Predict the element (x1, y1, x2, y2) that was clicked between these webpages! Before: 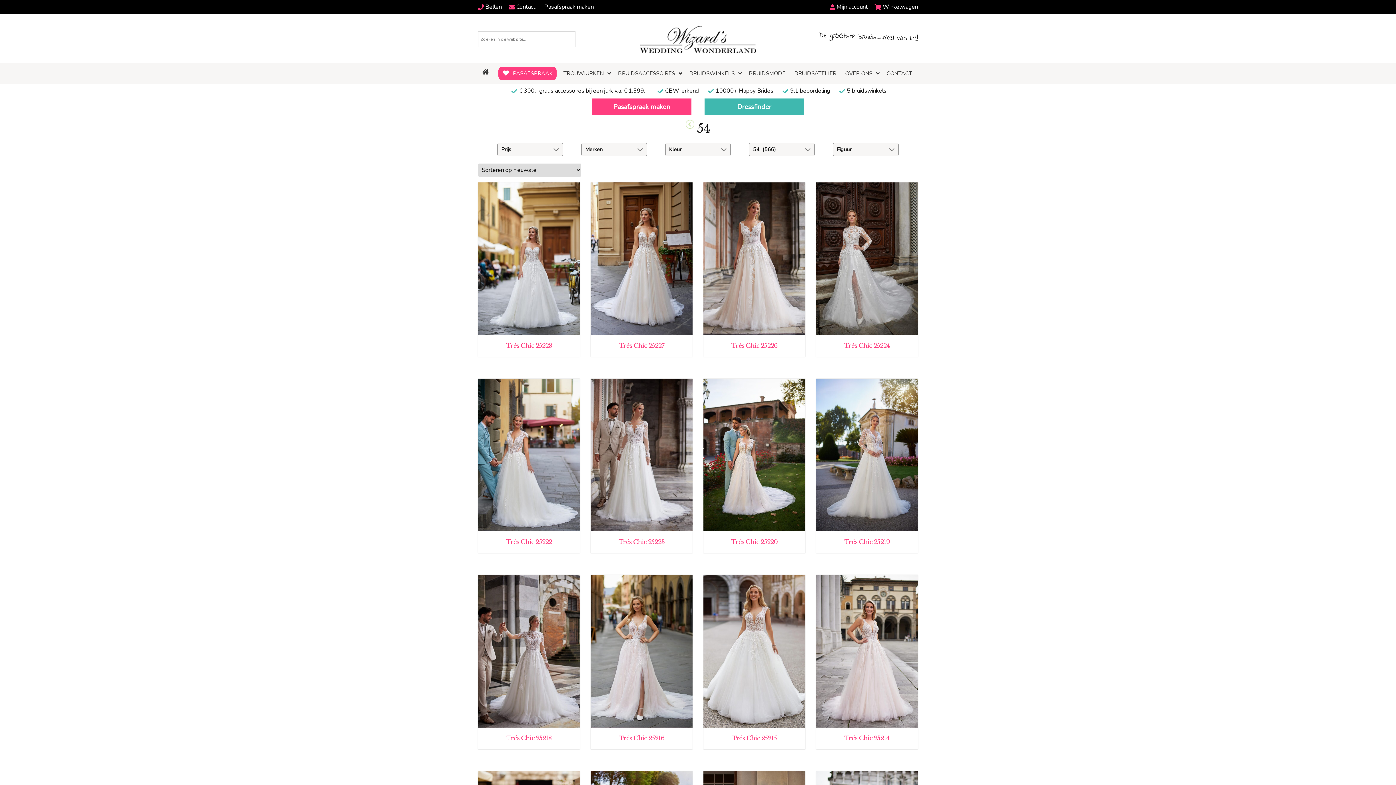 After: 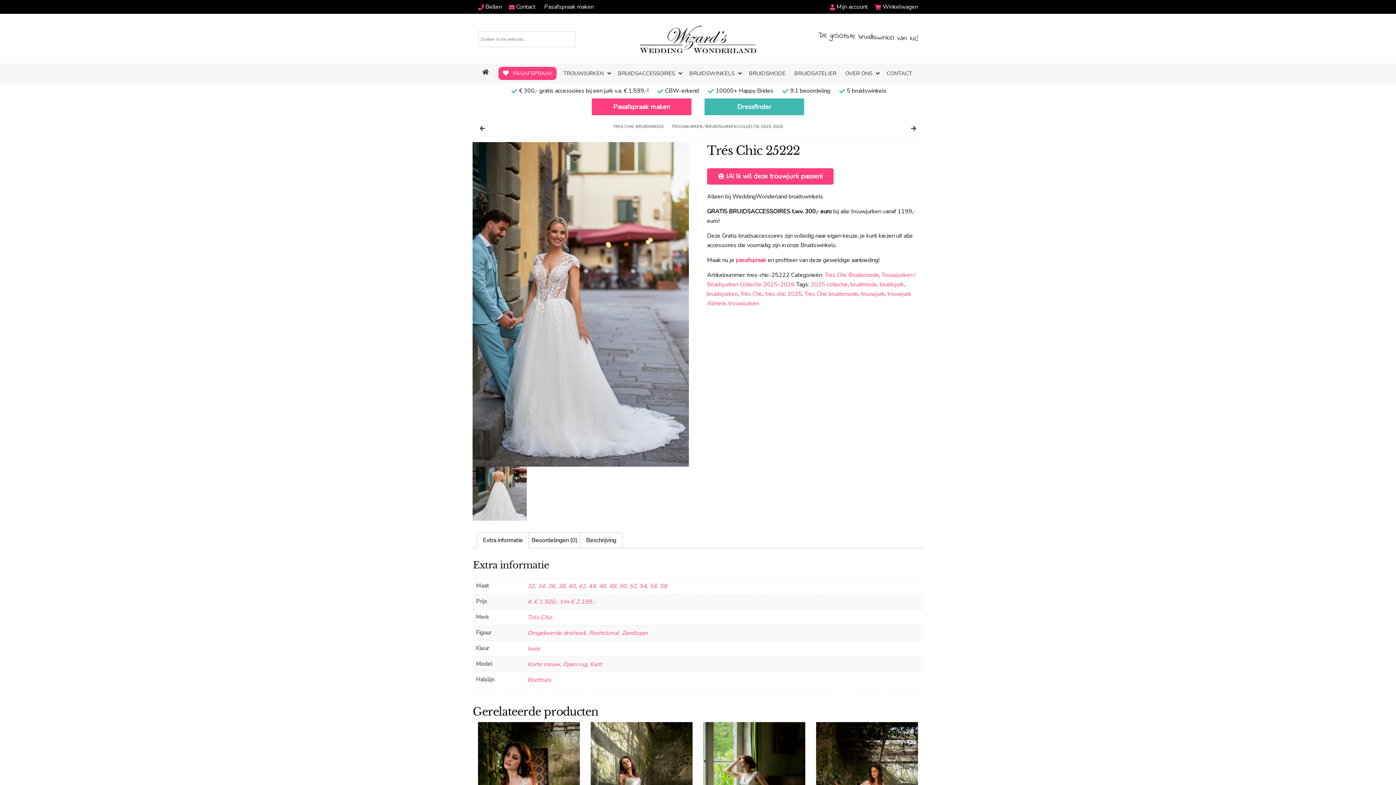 Action: bbox: (478, 378, 580, 549) label: Trés Chic 25222